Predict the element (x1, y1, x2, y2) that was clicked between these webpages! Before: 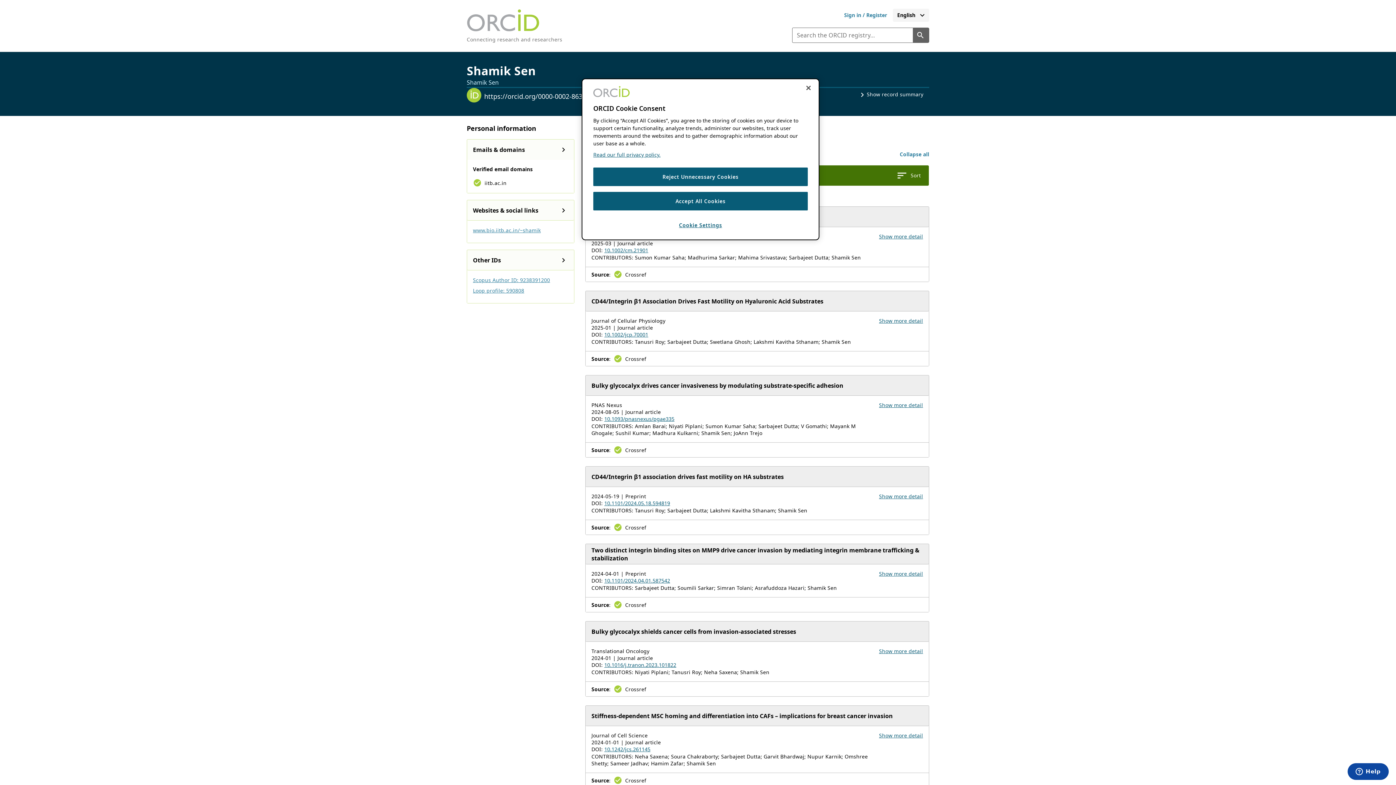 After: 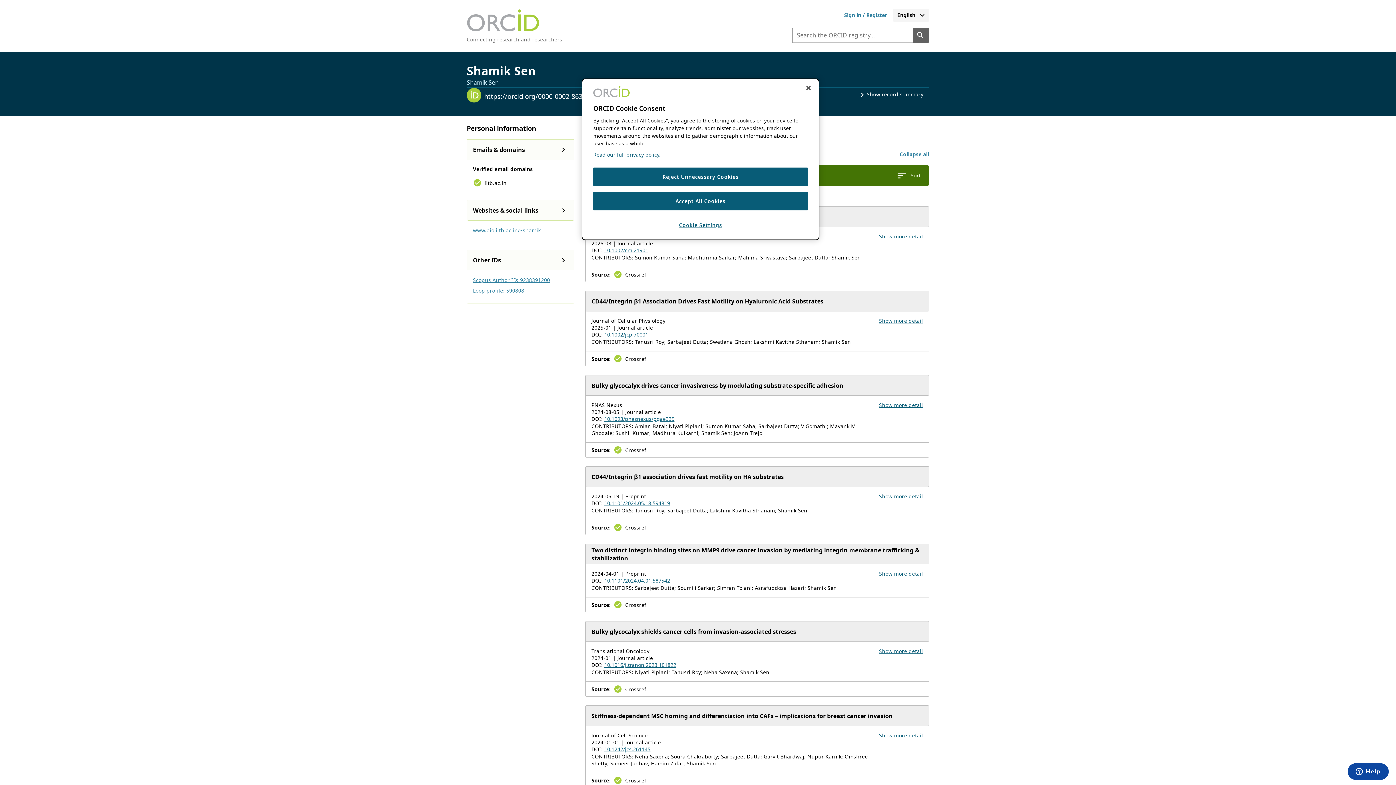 Action: bbox: (604, 746, 650, 753) label: 10.1242/jcs.261145